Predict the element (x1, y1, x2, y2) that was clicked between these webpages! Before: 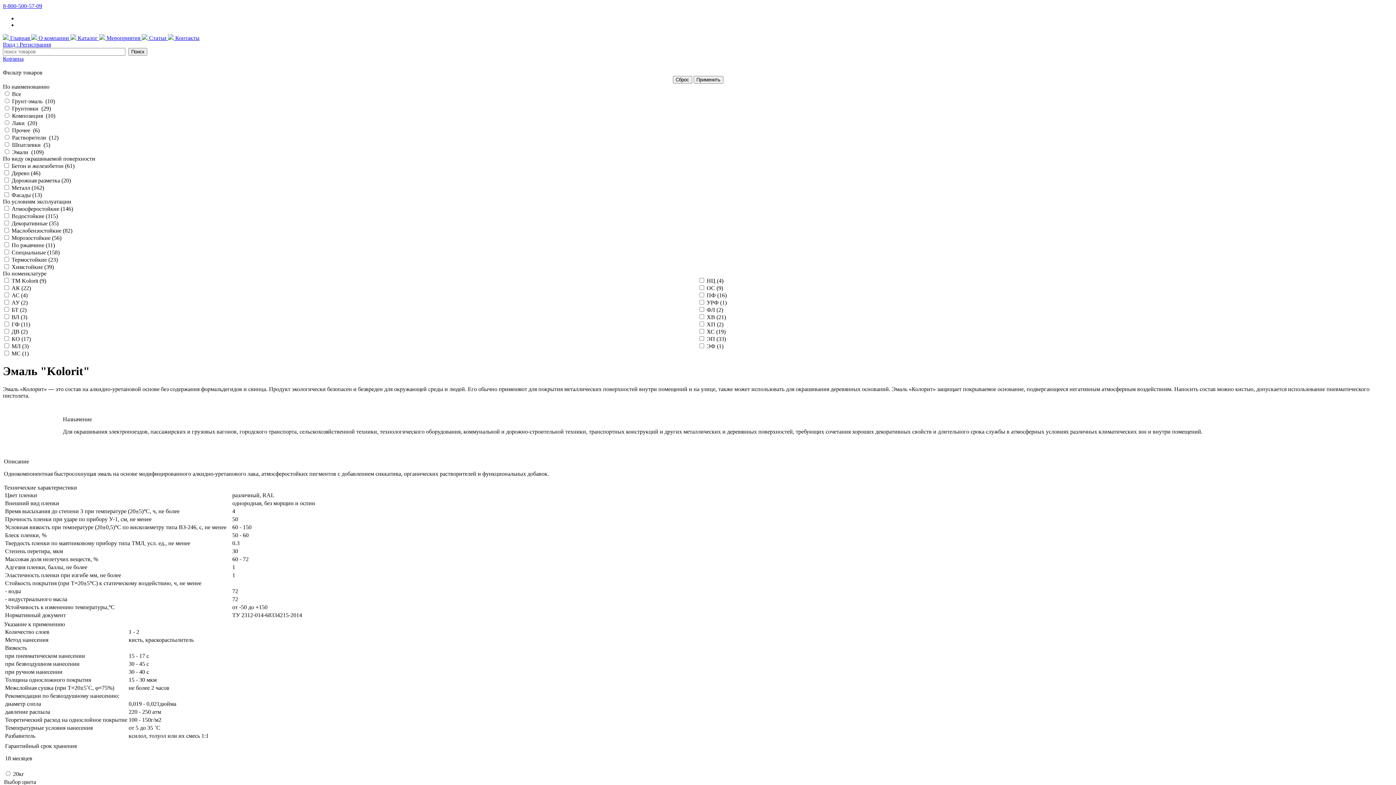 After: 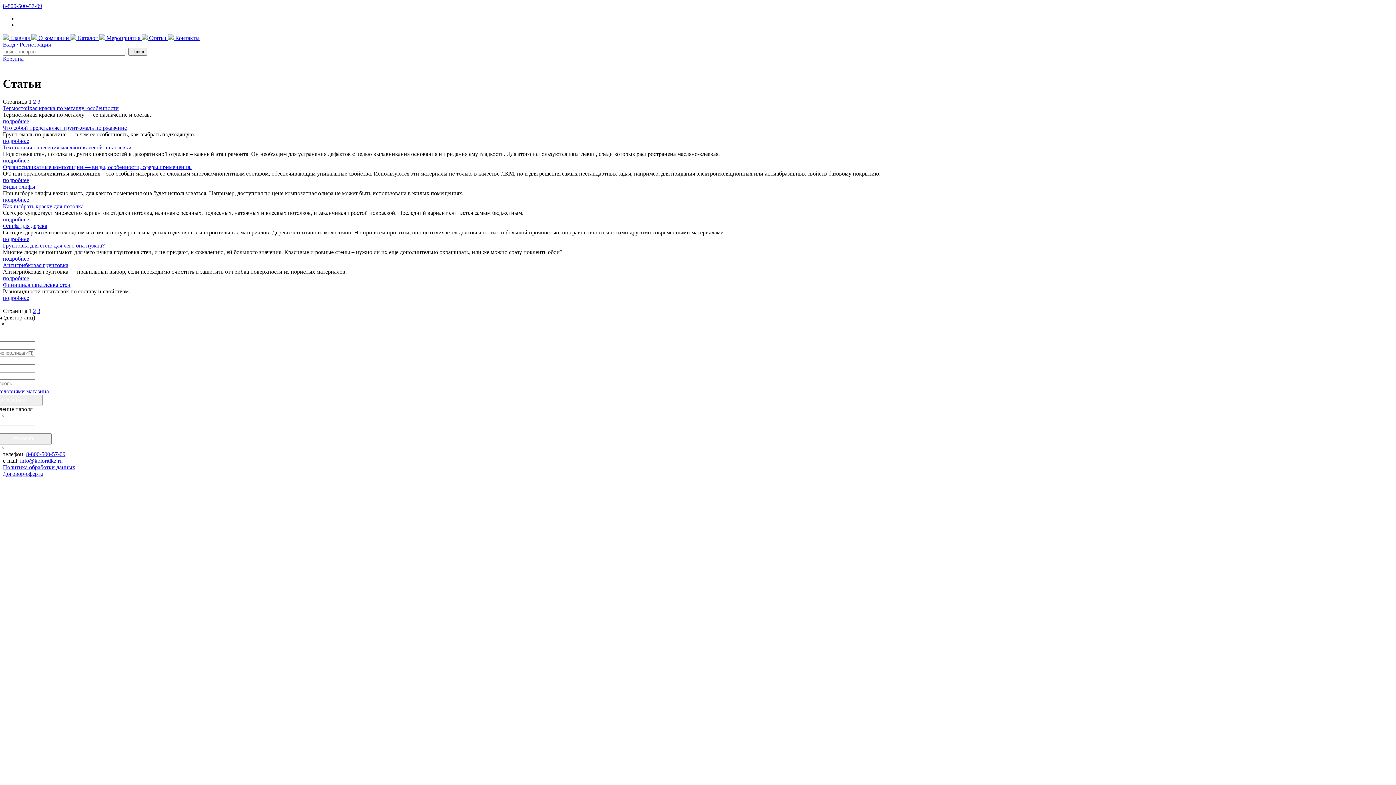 Action: bbox: (141, 34, 168, 41) label:  Статьи 